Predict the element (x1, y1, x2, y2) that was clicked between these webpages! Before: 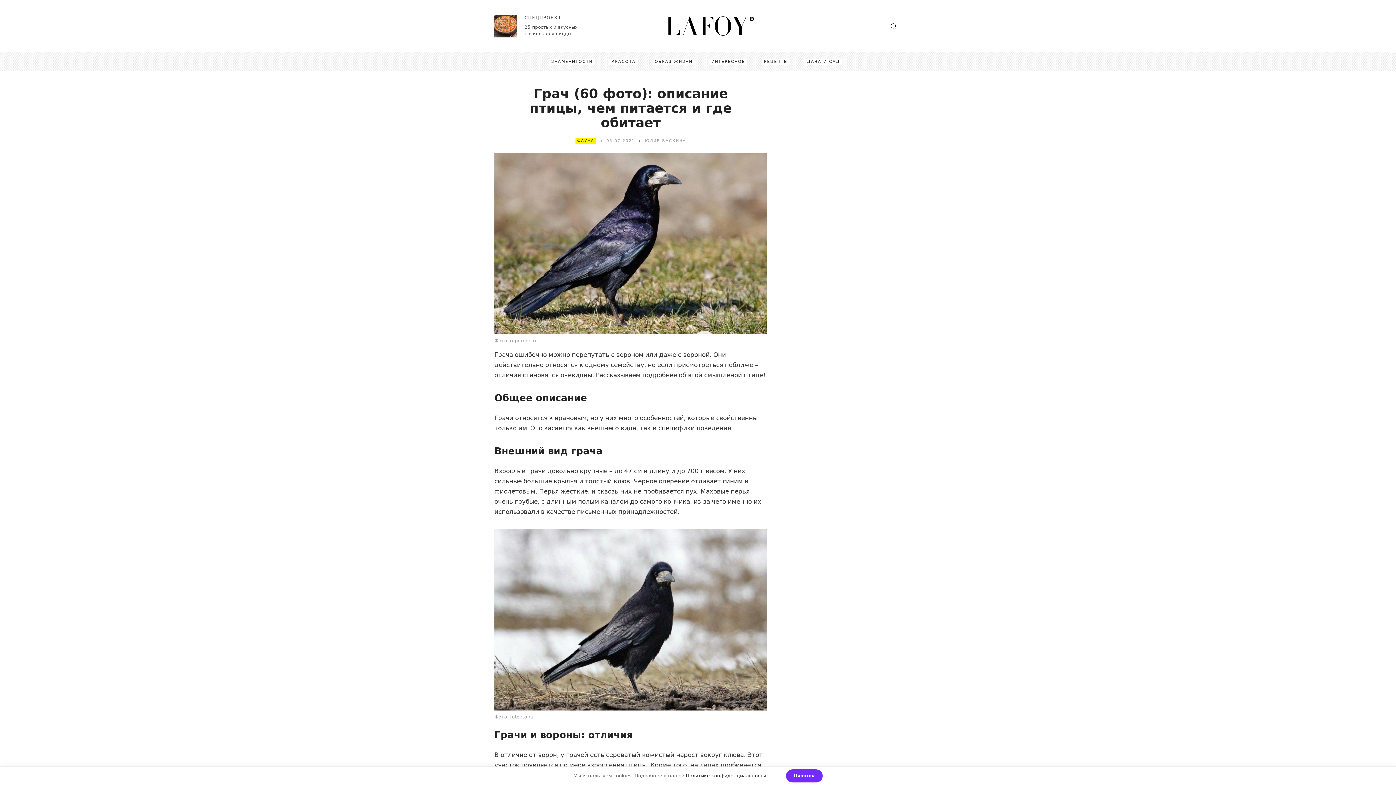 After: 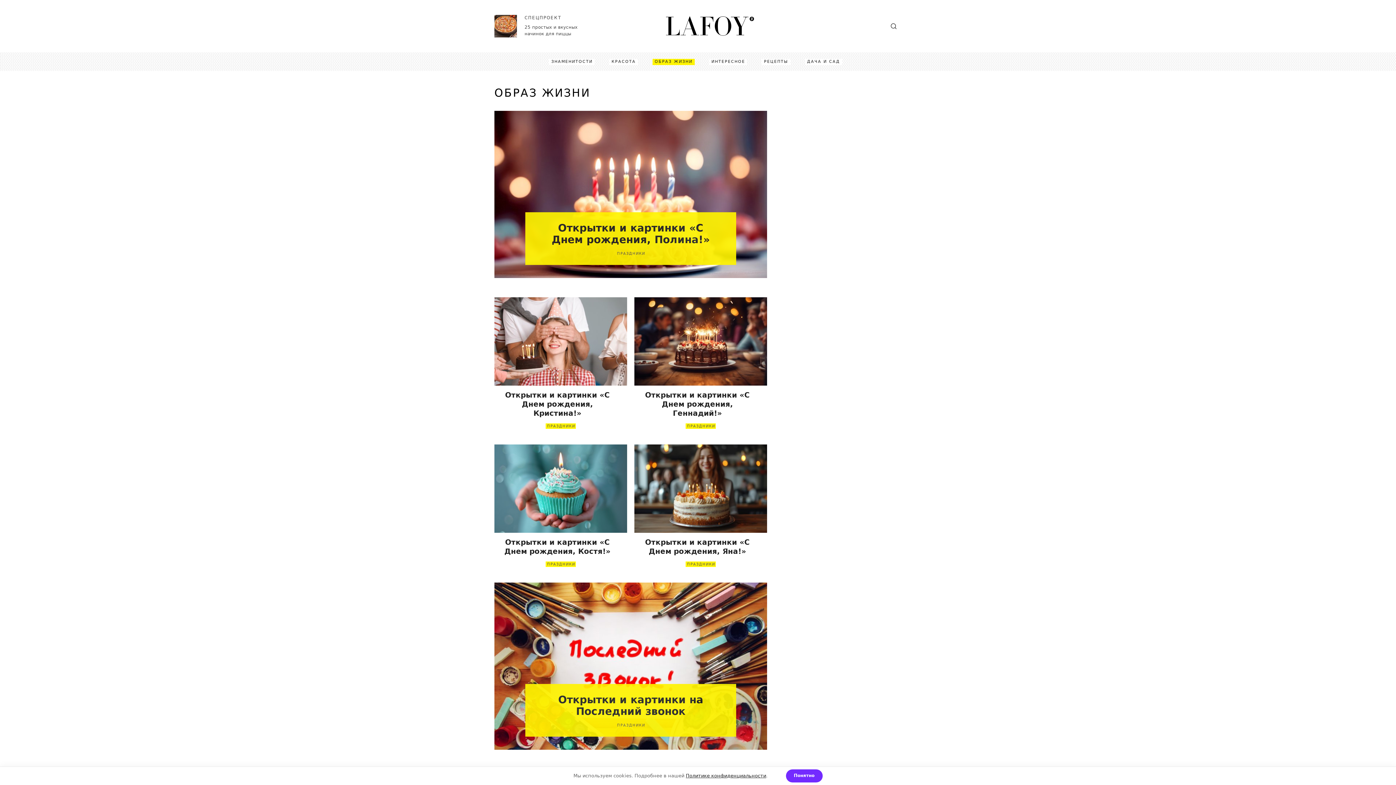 Action: label: ОБРАЗ ЖИЗНИ bbox: (652, 58, 694, 64)